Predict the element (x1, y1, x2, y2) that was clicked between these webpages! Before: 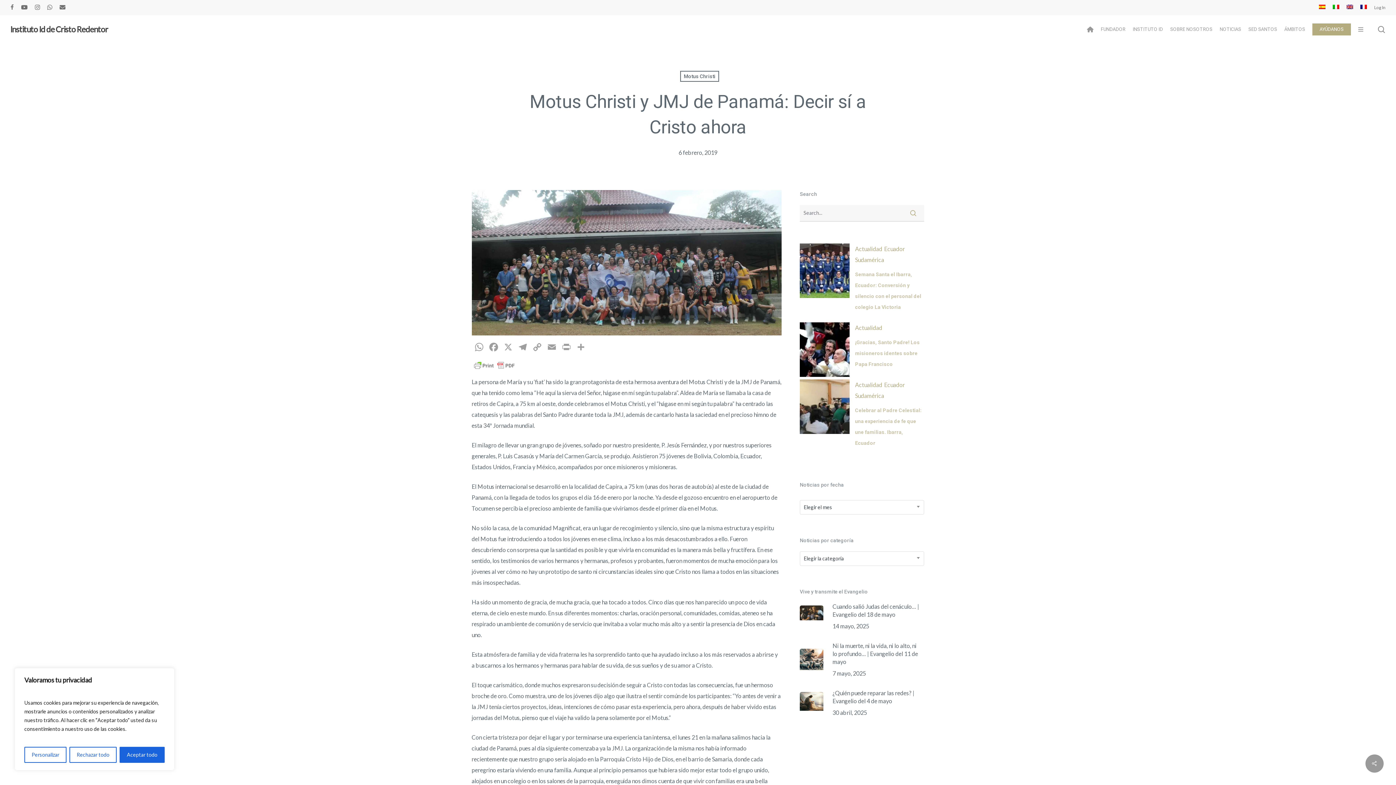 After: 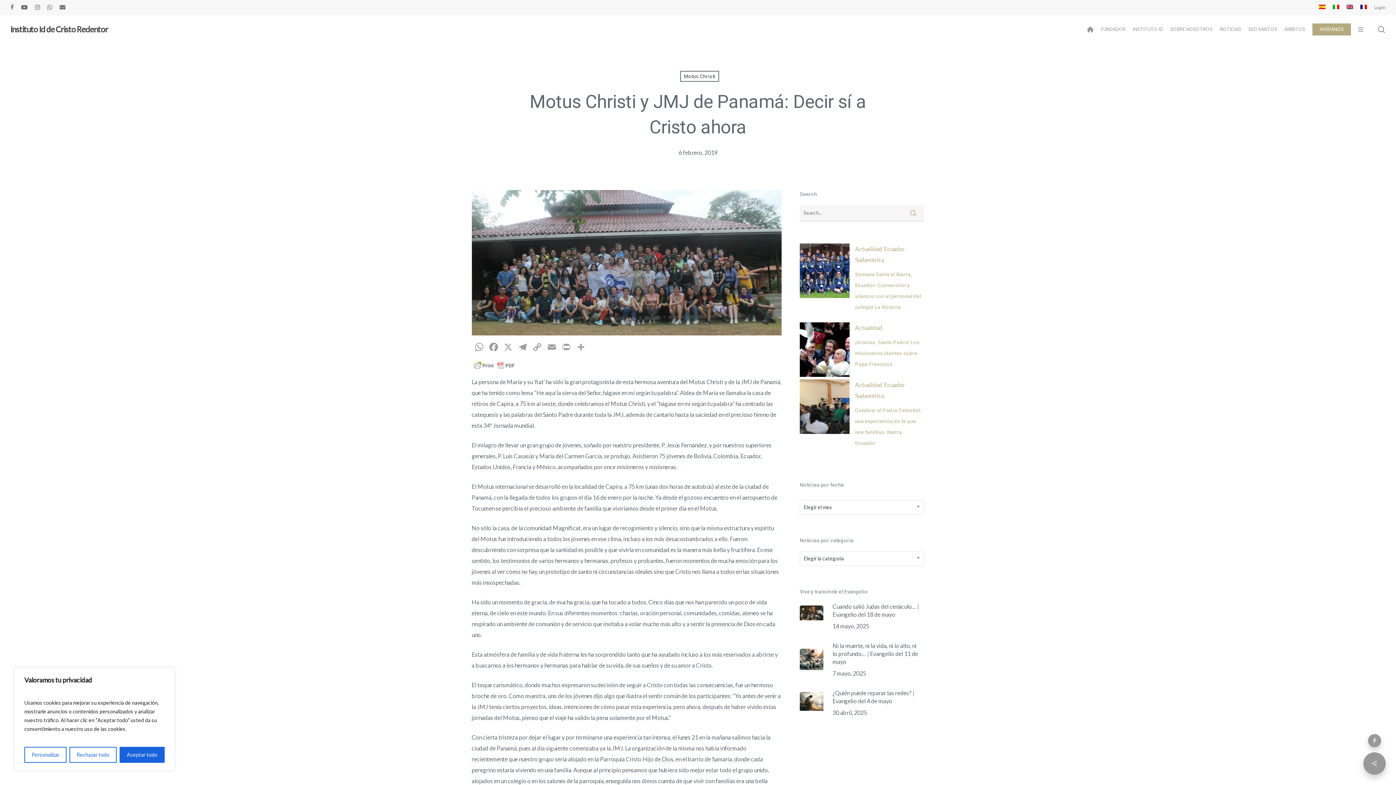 Action: bbox: (1365, 754, 1384, 773)